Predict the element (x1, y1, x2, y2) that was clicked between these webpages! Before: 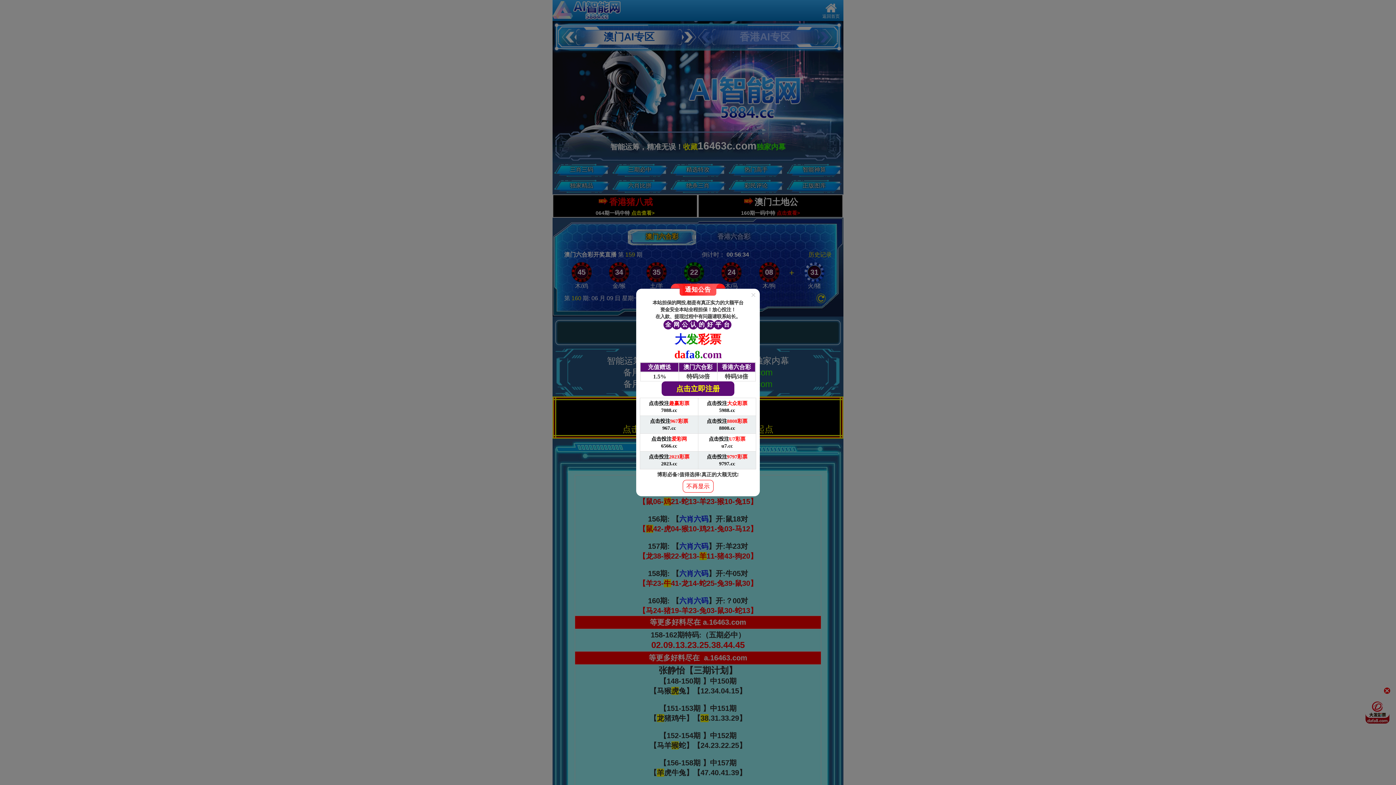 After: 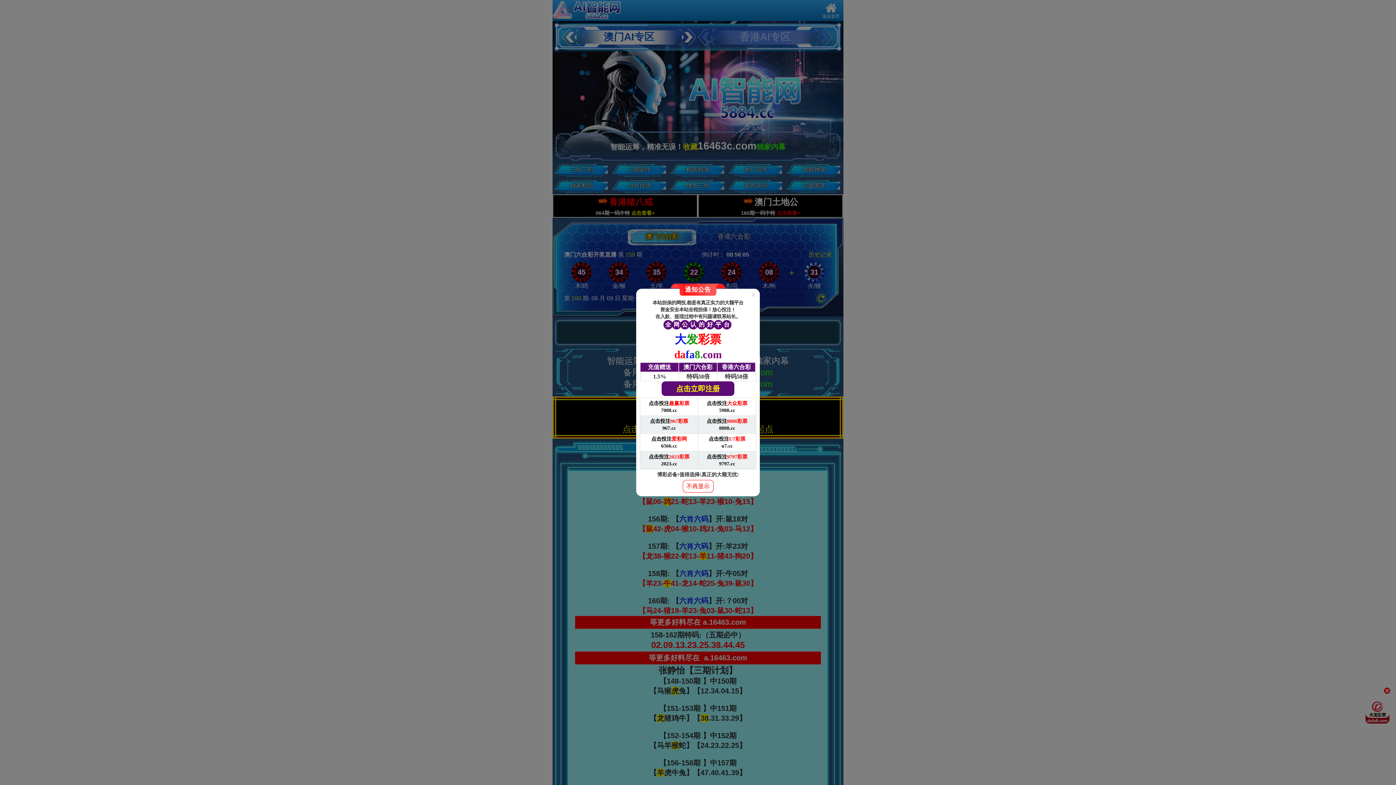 Action: label: 点击投注9797彩票

9797.cc bbox: (698, 451, 756, 469)